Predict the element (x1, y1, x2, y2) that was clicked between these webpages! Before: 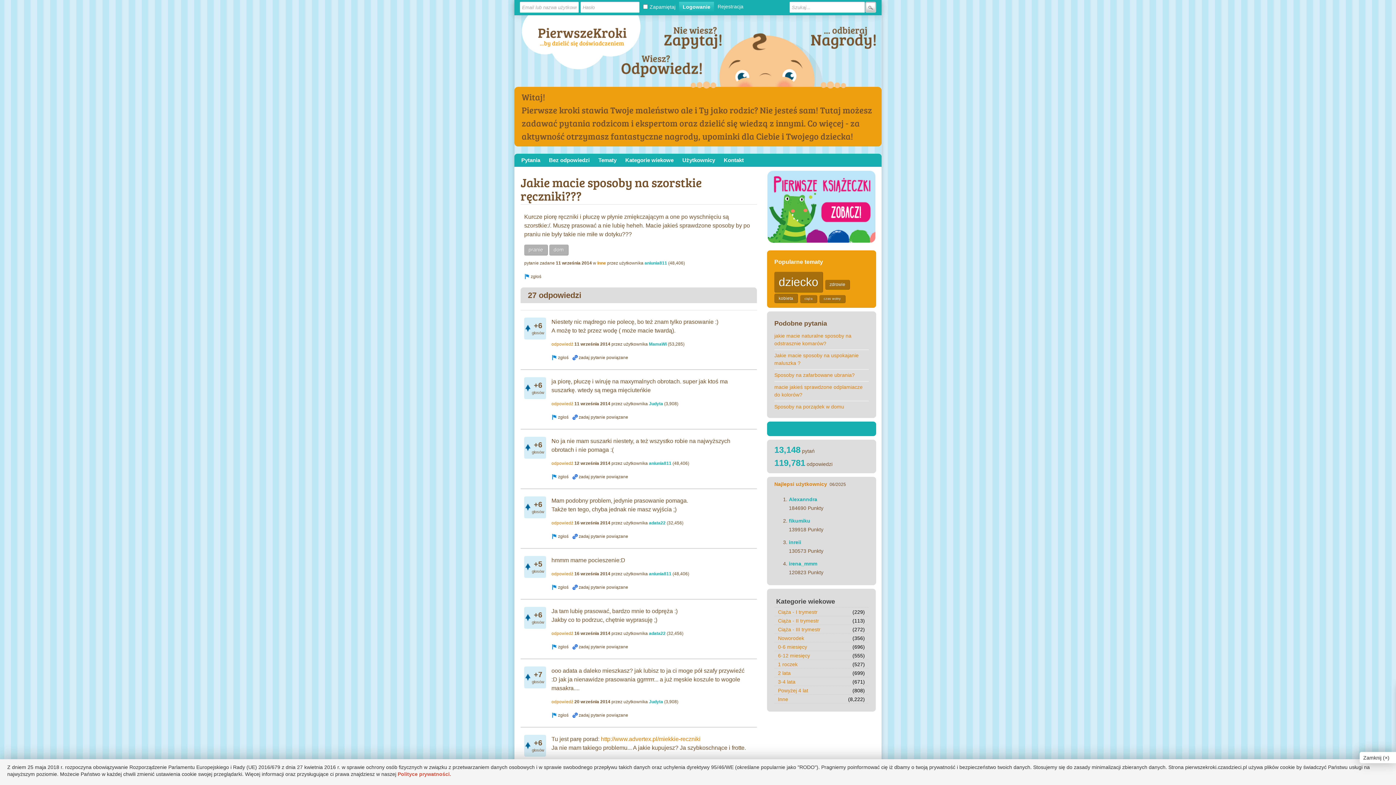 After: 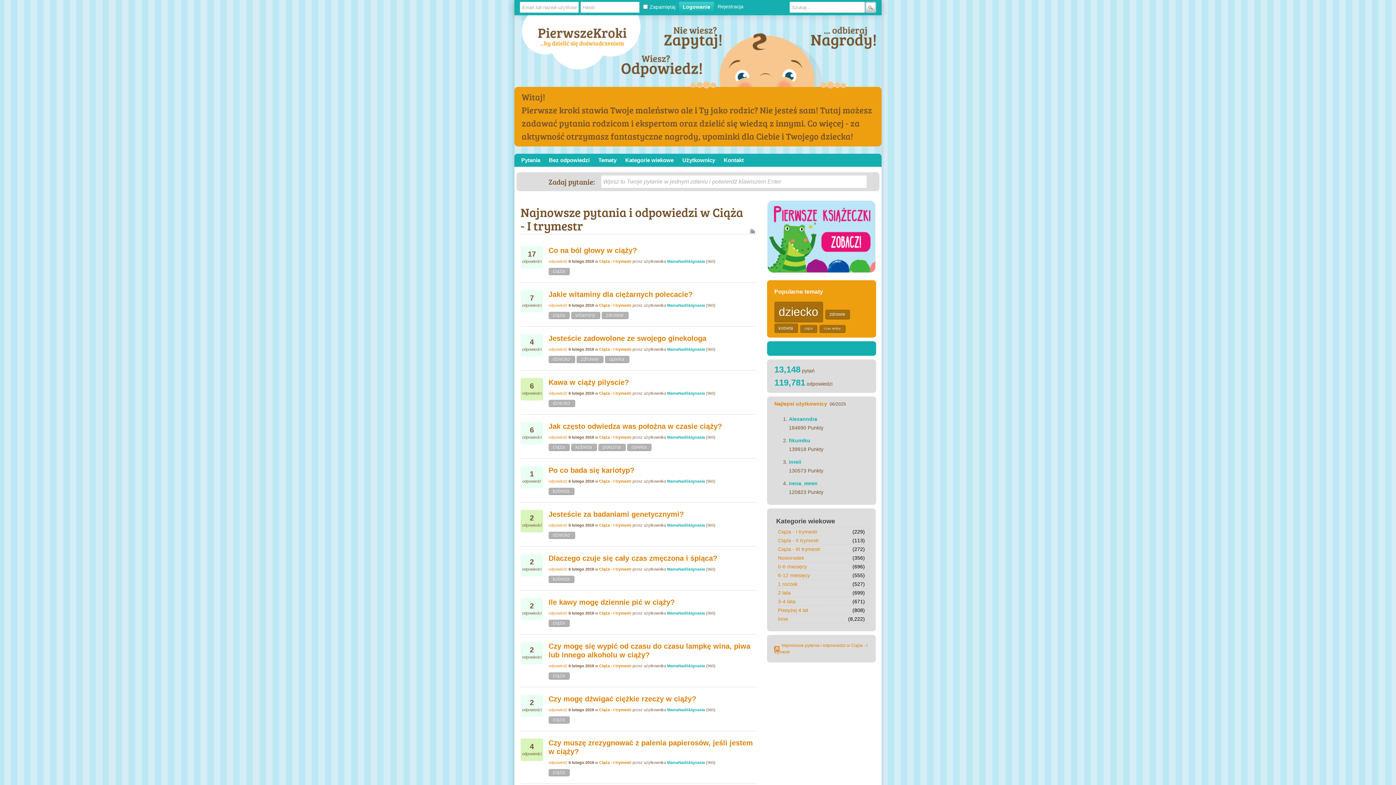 Action: label: Ciąża - I trymestr bbox: (778, 609, 817, 615)